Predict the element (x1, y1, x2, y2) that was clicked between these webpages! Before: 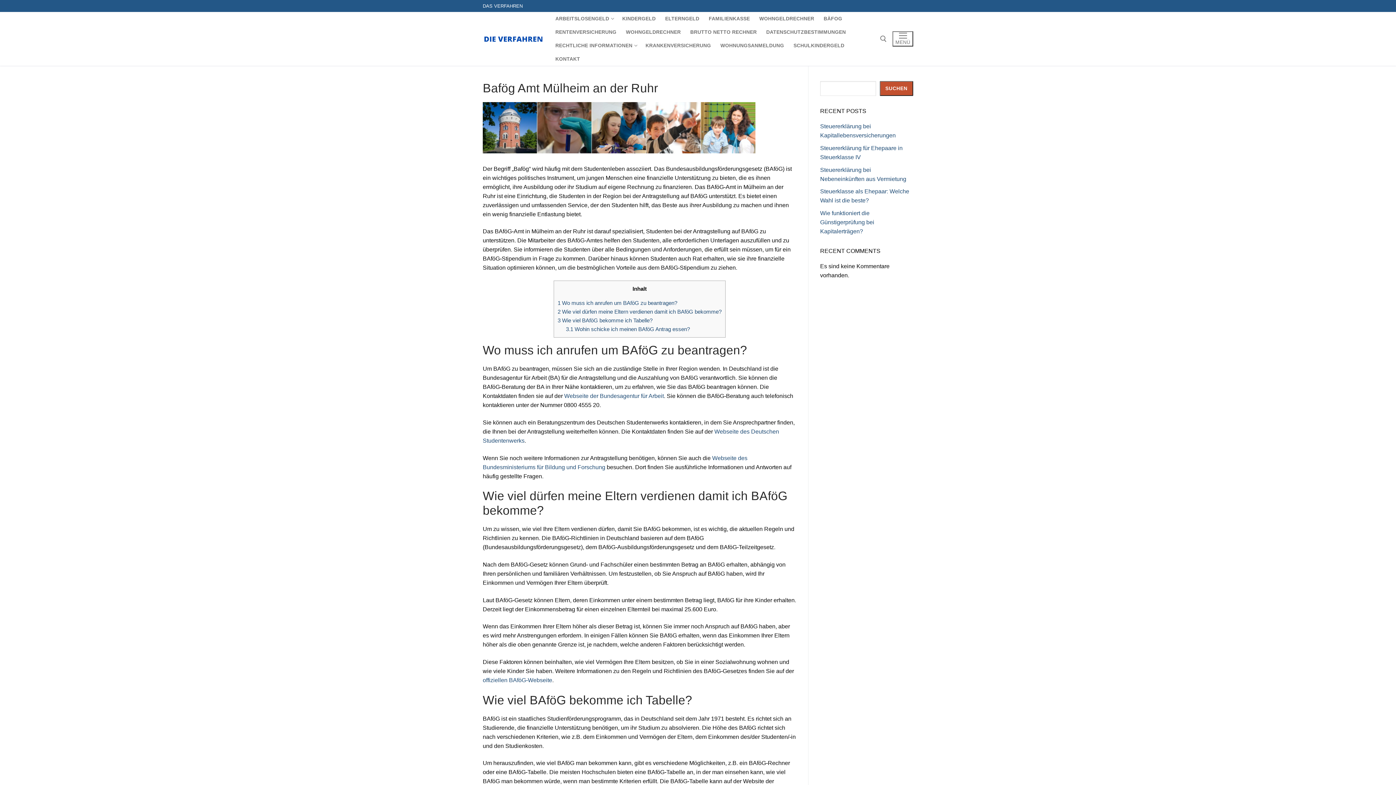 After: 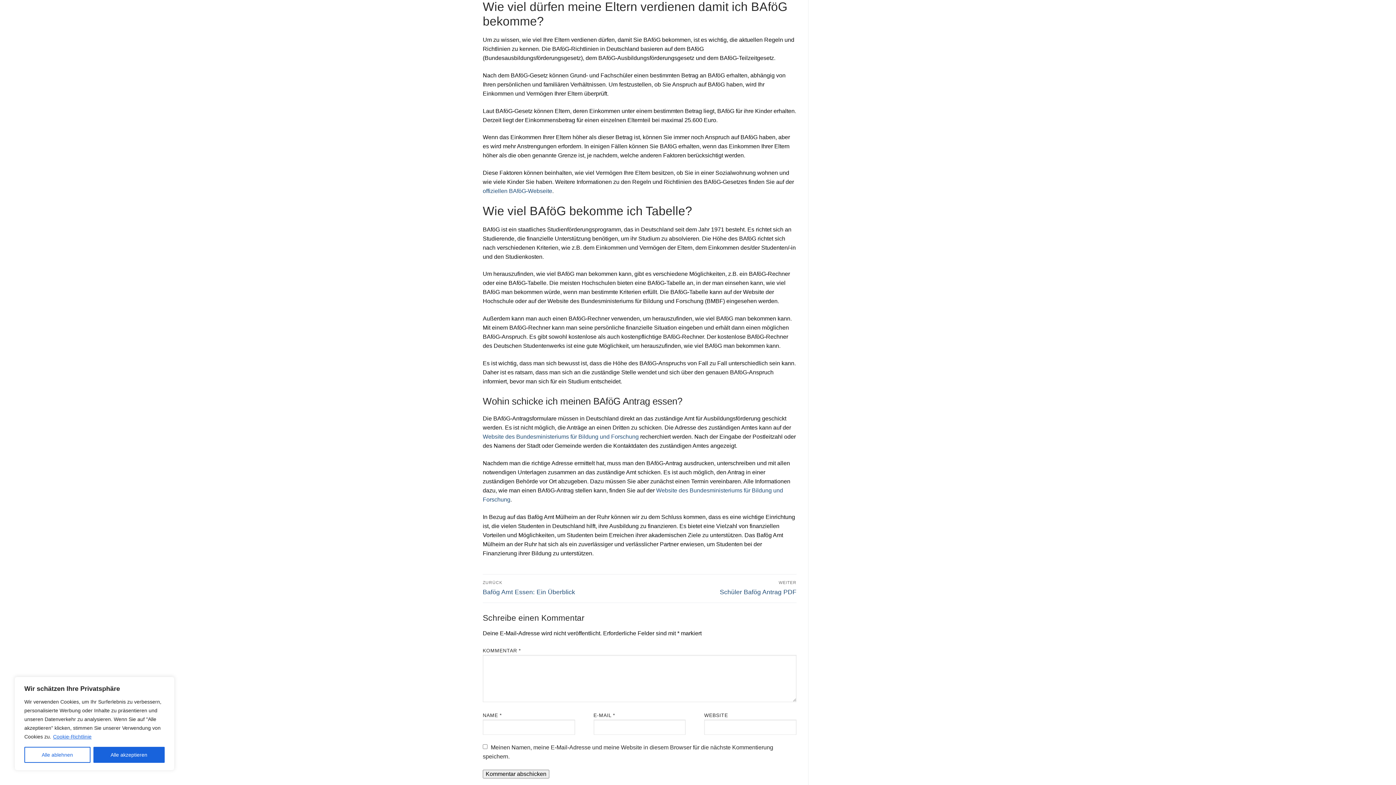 Action: label: 2 Wie viel dürfen meine Eltern verdienen damit ich BAföG bekomme? bbox: (557, 308, 721, 314)